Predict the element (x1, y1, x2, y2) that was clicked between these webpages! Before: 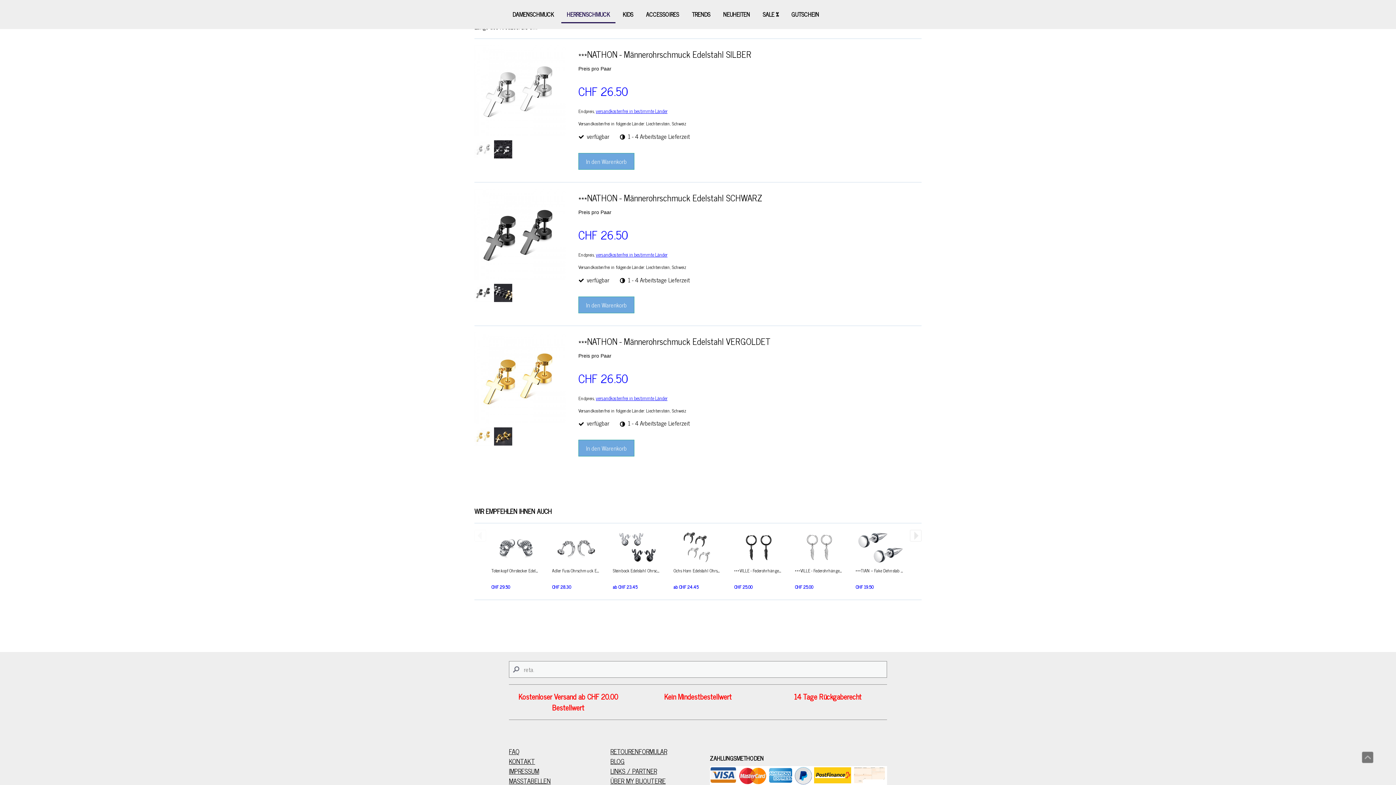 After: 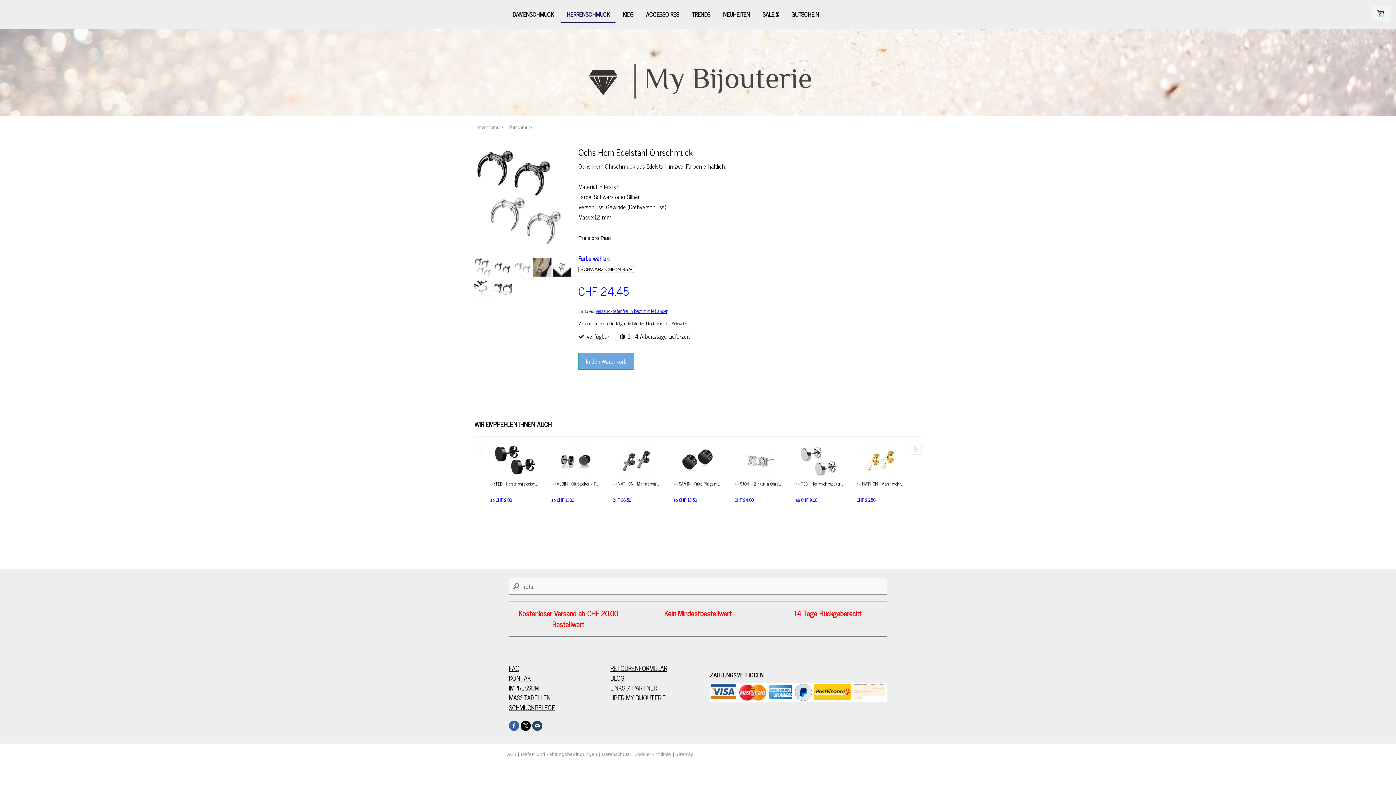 Action: bbox: (673, 530, 722, 566)